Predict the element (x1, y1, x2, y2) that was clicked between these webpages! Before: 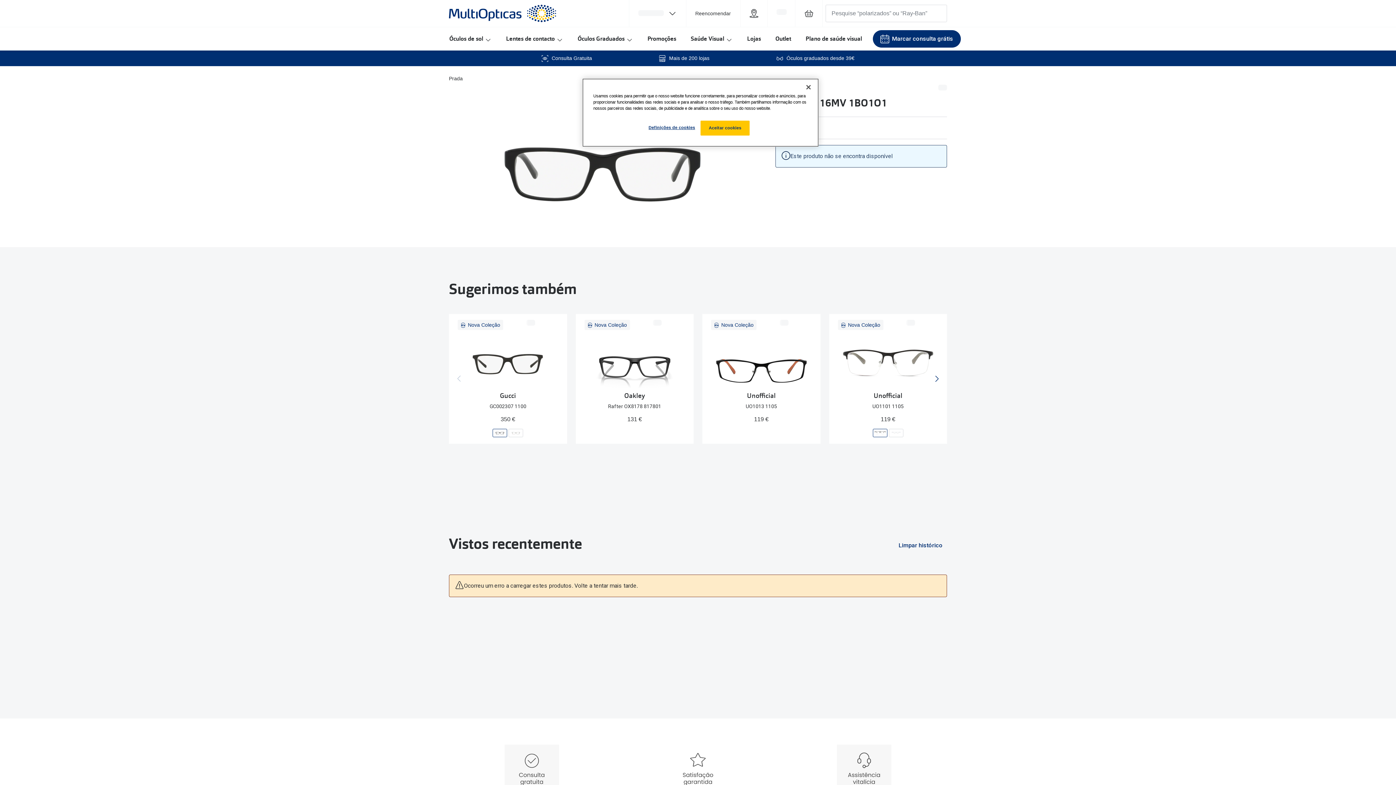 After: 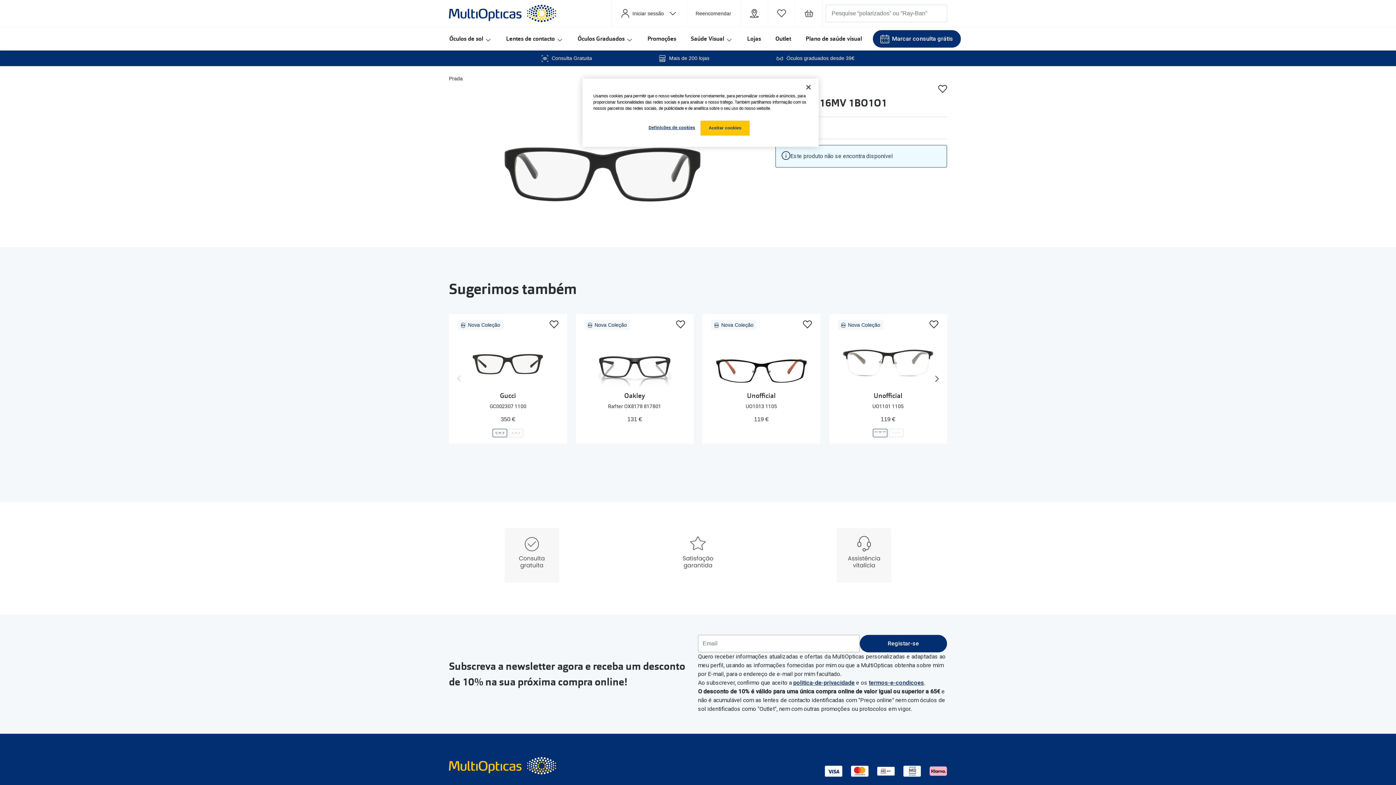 Action: bbox: (894, 539, 947, 551) label: Limpar histórico